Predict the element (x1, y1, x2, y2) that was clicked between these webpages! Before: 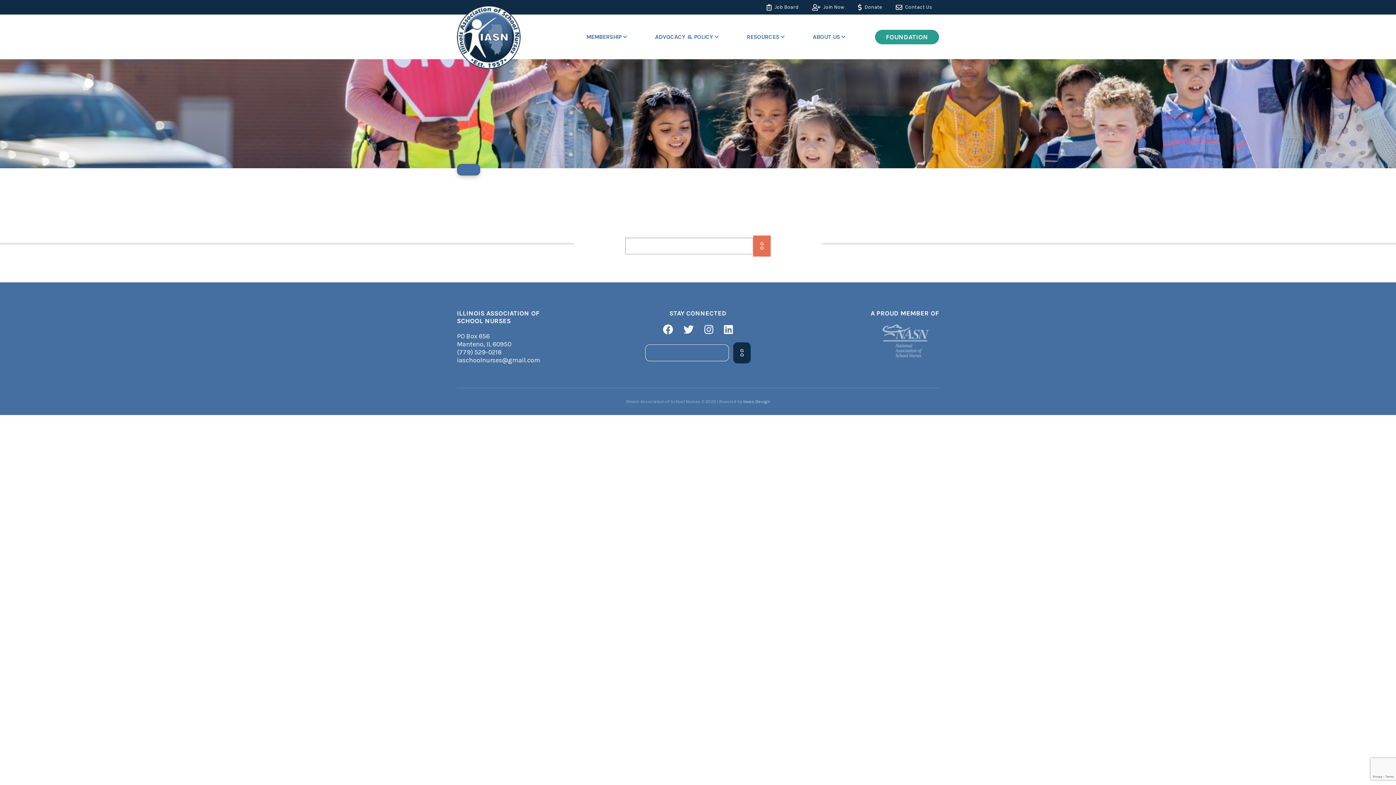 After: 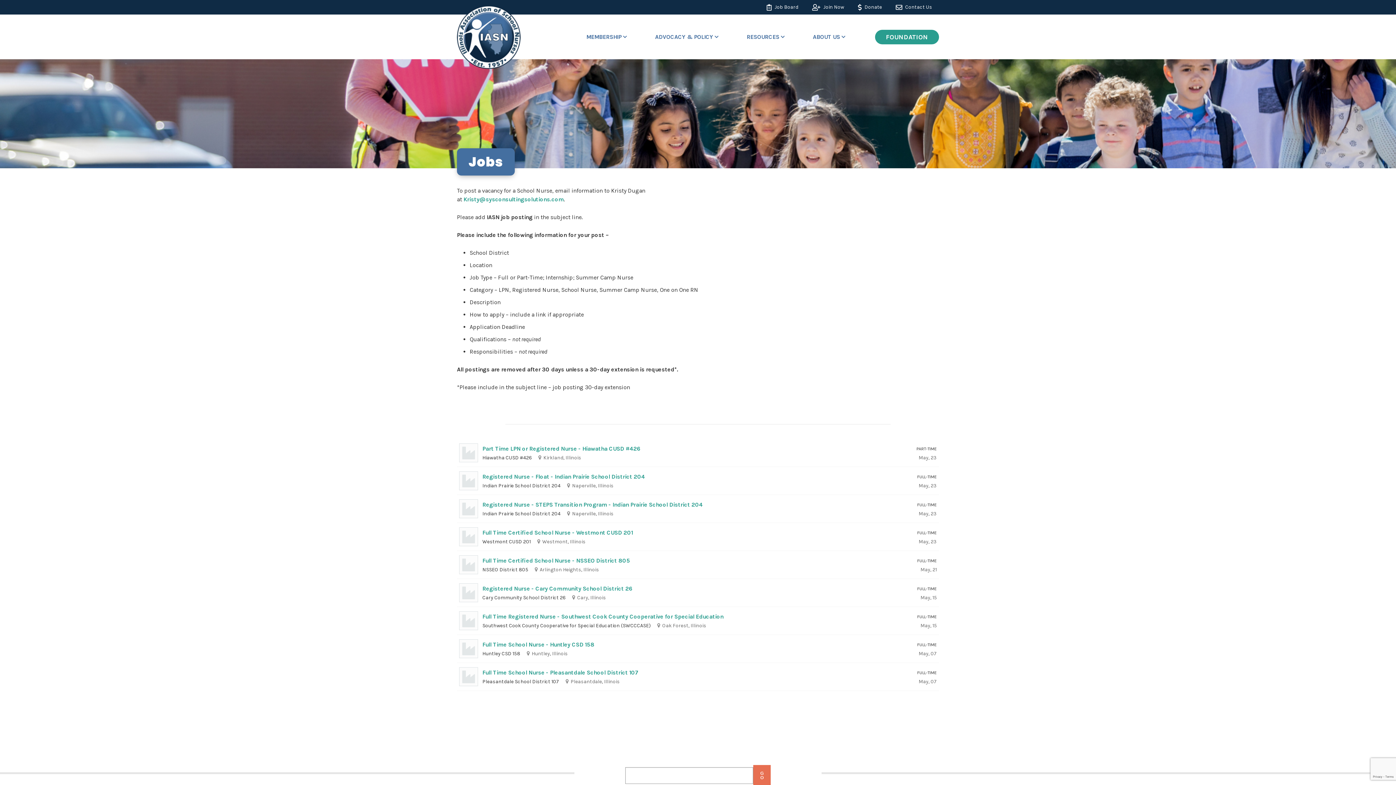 Action: bbox: (760, 0, 805, 14) label: Job Board